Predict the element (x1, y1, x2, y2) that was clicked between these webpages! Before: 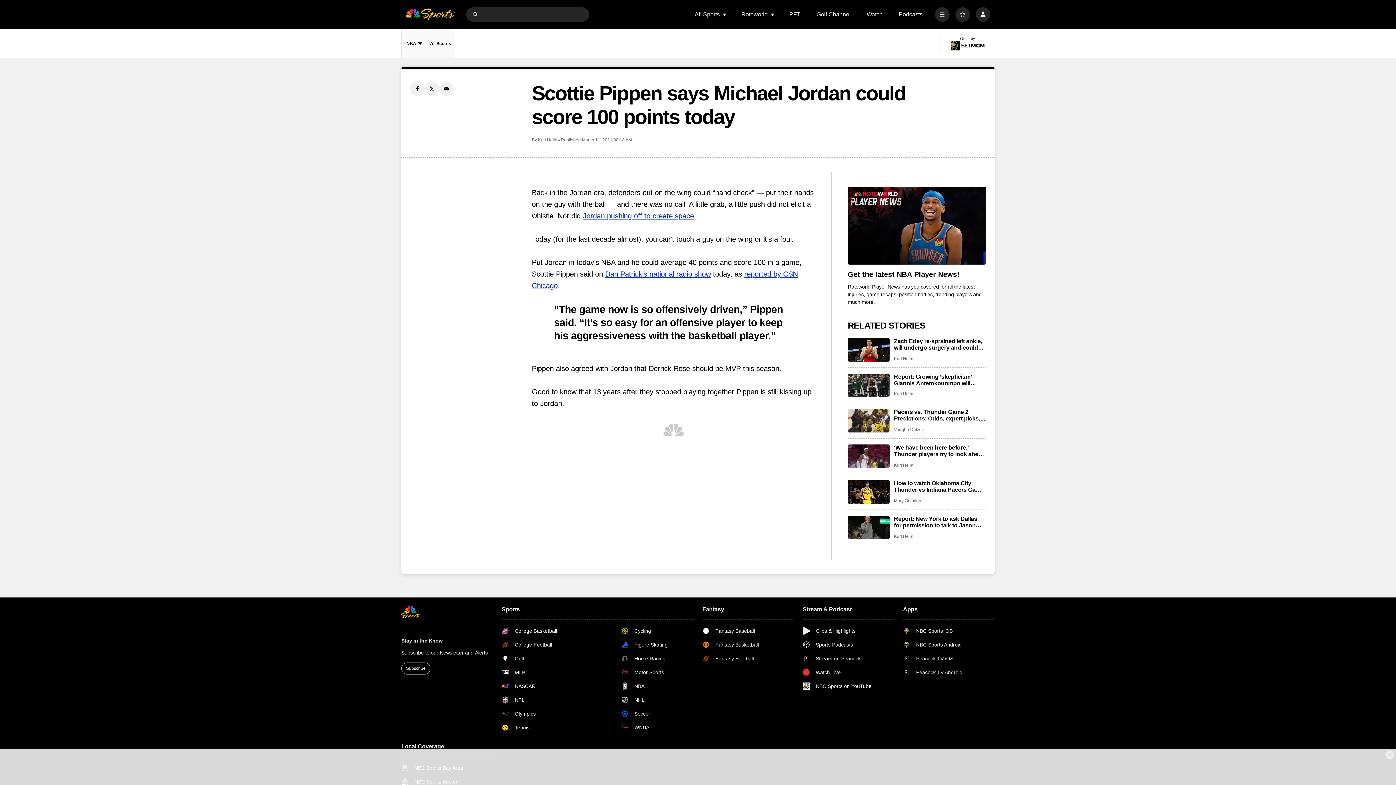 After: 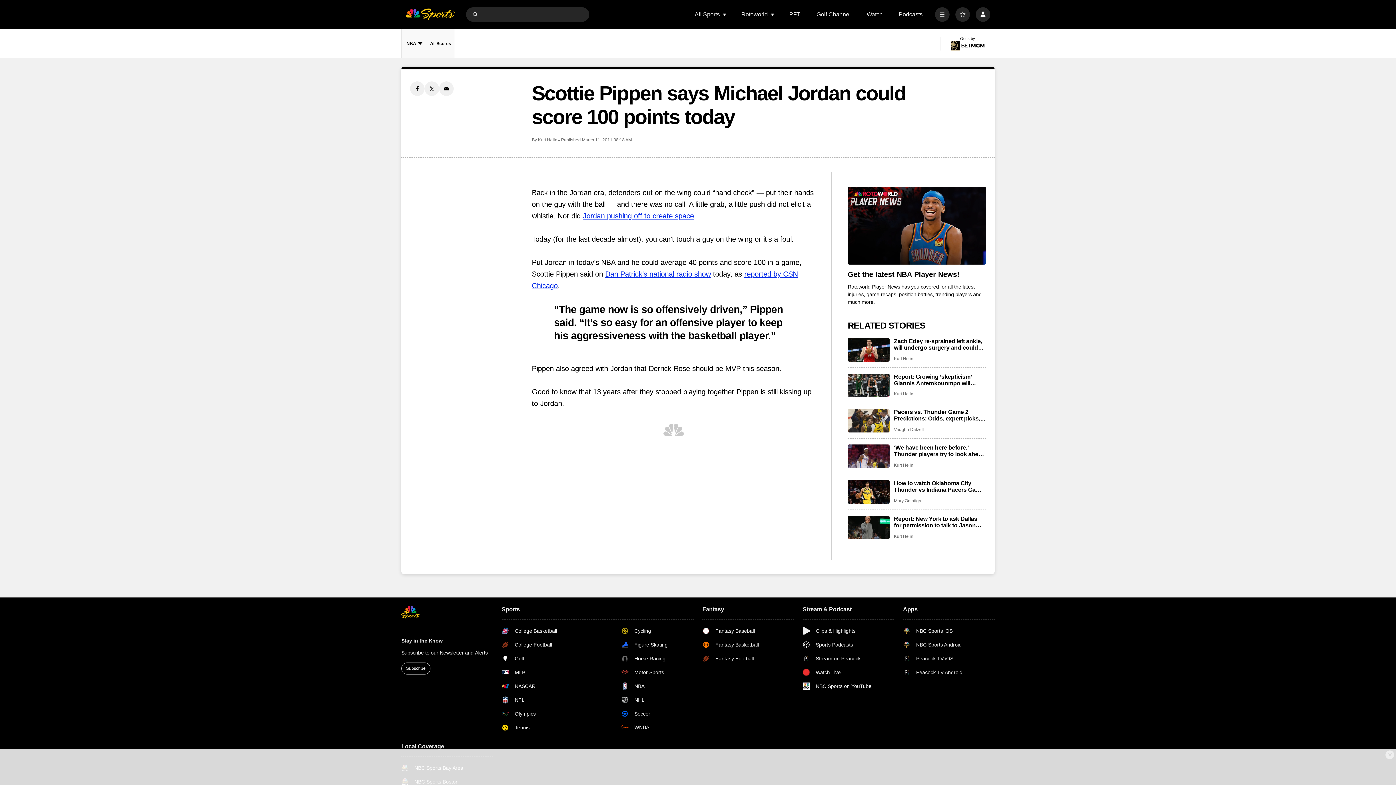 Action: label: Twitter share bbox: (424, 81, 439, 96)